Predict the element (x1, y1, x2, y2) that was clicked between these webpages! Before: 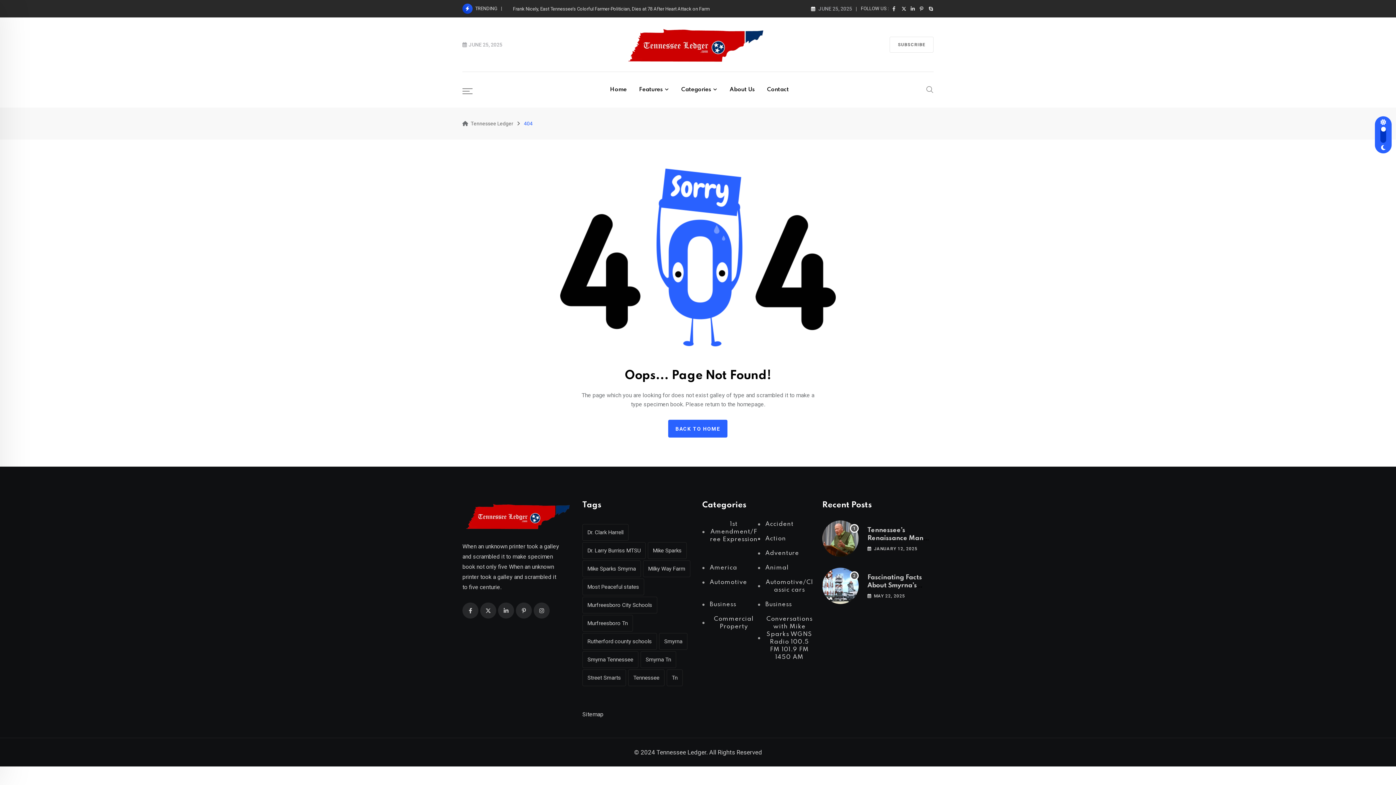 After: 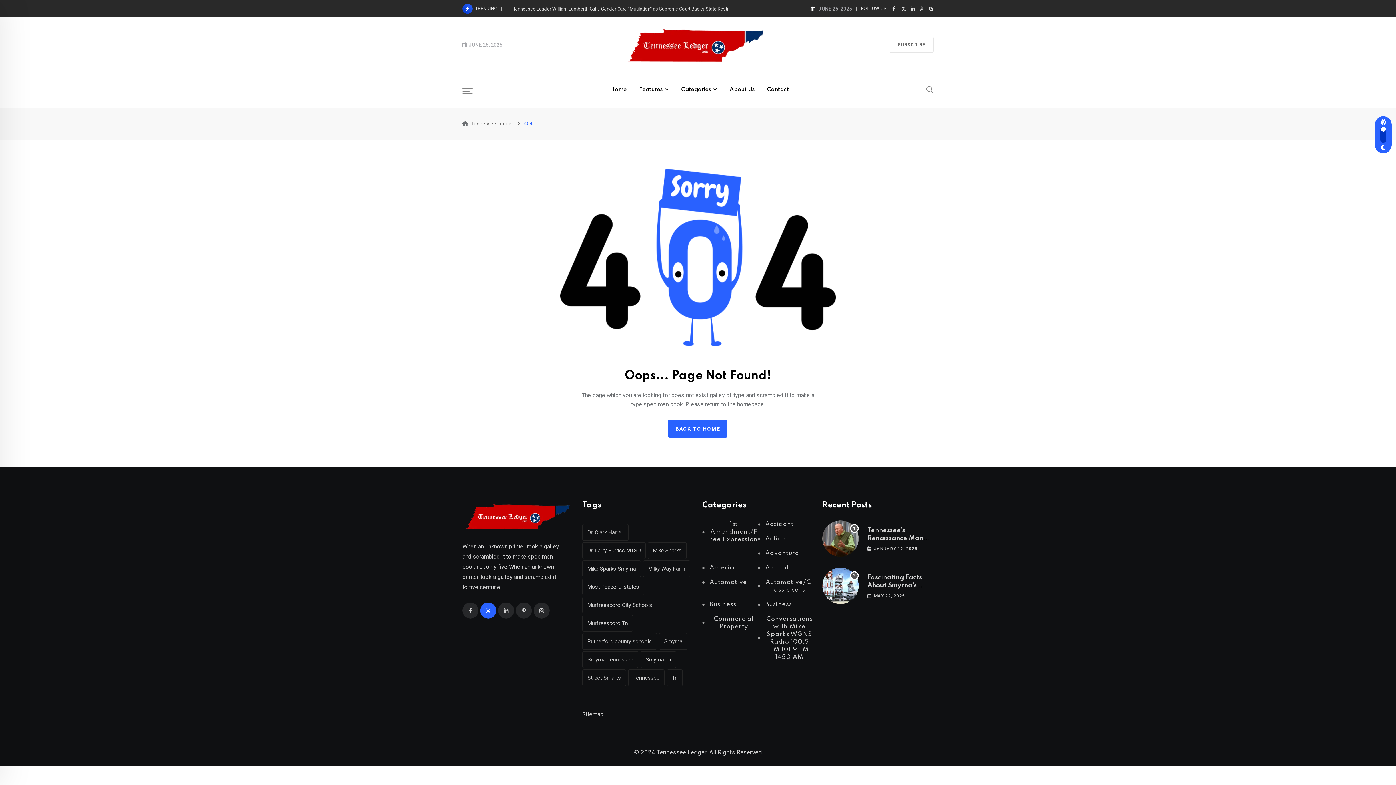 Action: bbox: (480, 603, 496, 619)